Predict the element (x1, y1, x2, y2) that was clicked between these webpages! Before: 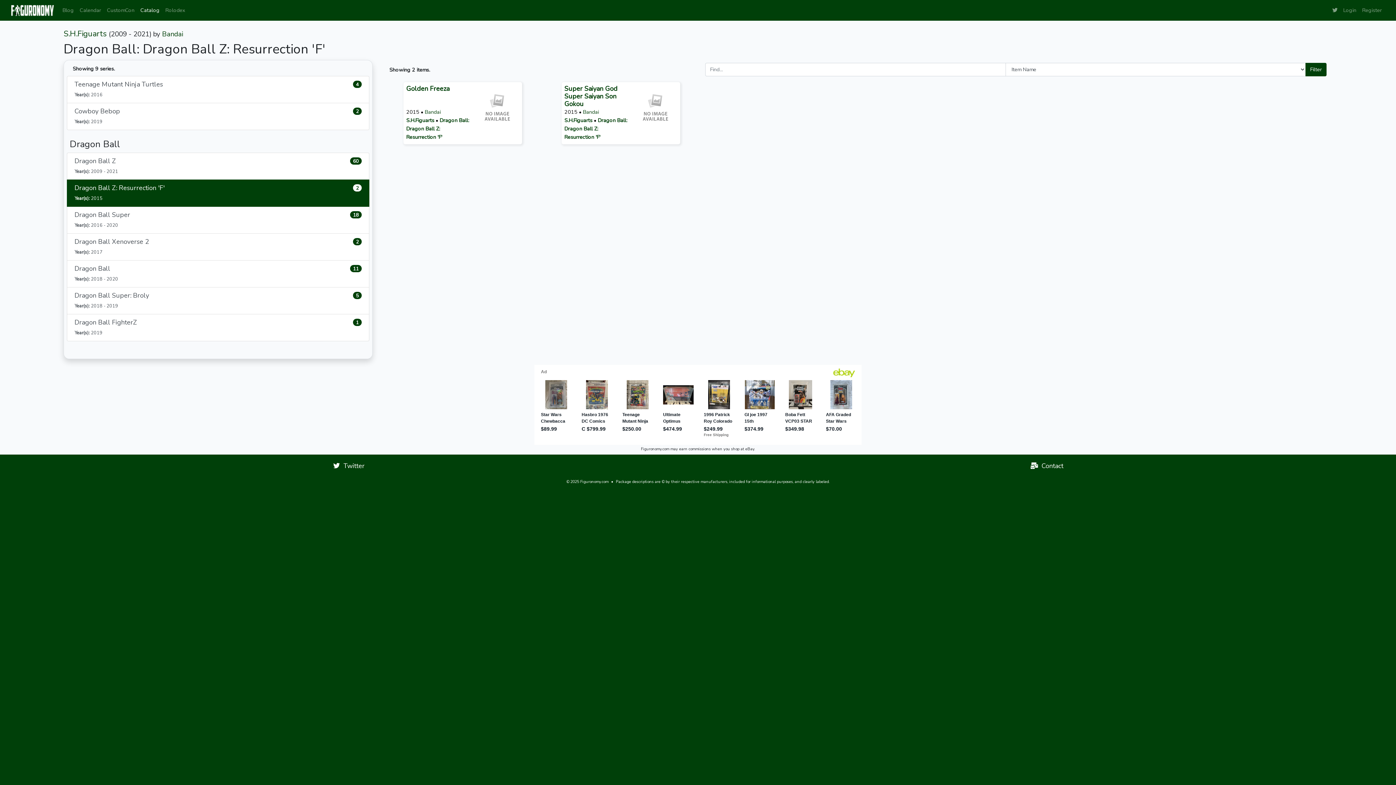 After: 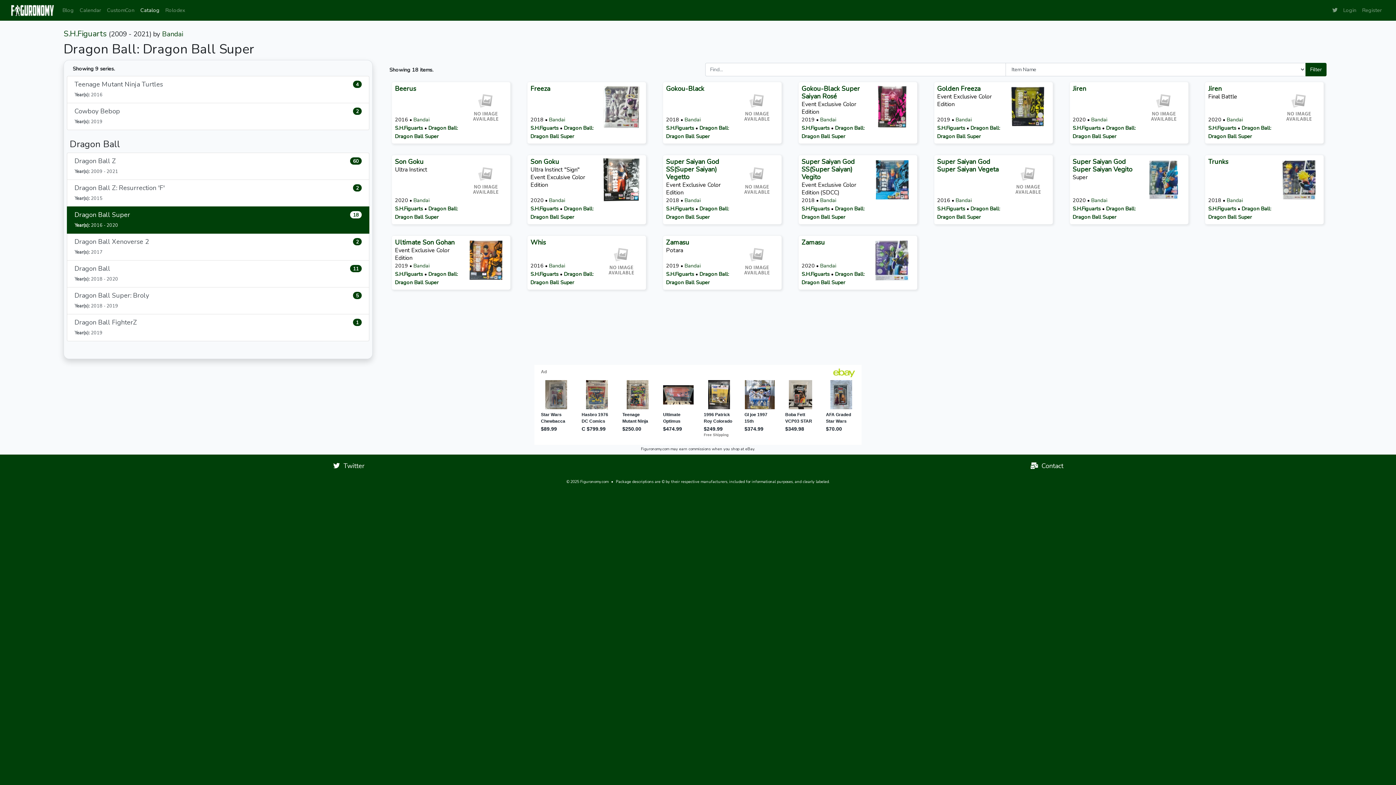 Action: label: Dragon Ball Super
18
Year(s): 2016 - 2020 bbox: (66, 206, 369, 233)